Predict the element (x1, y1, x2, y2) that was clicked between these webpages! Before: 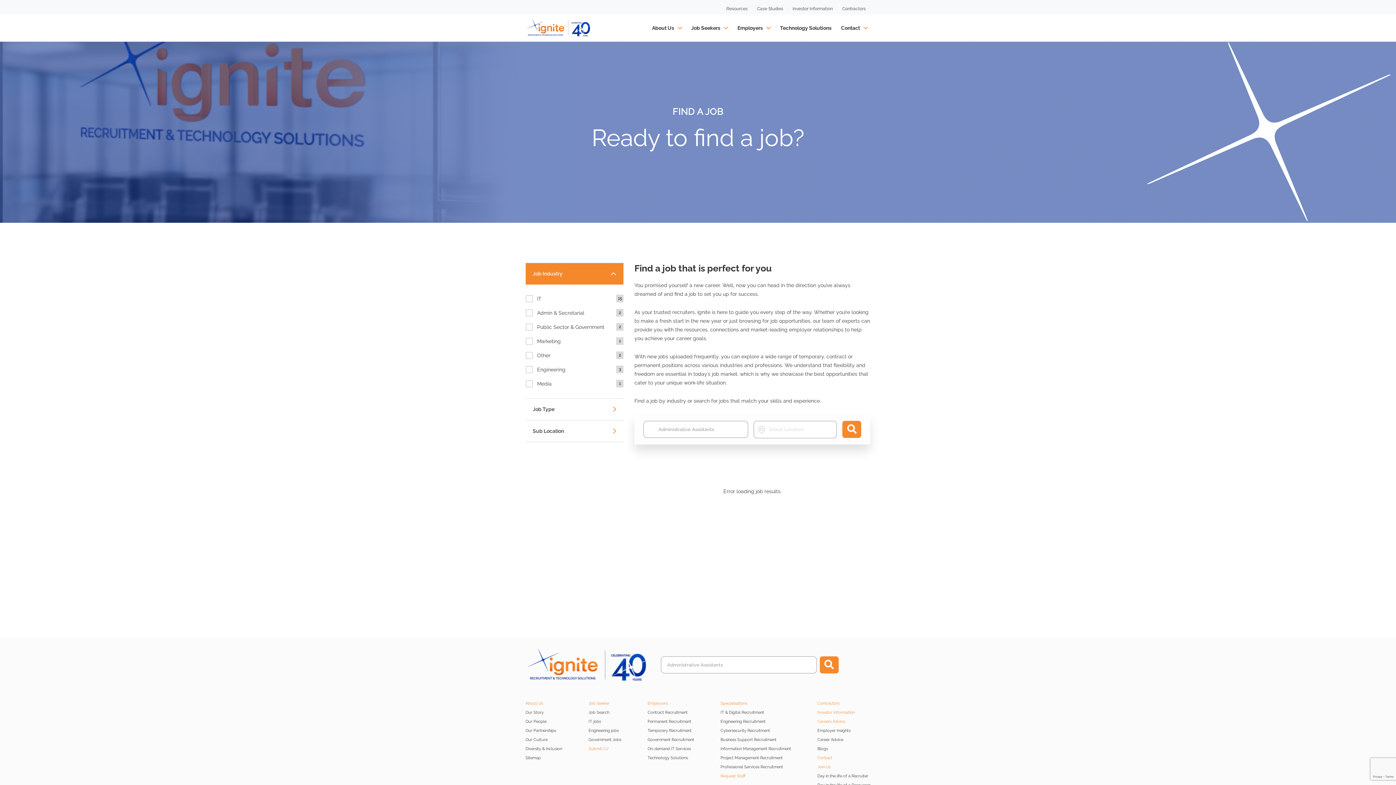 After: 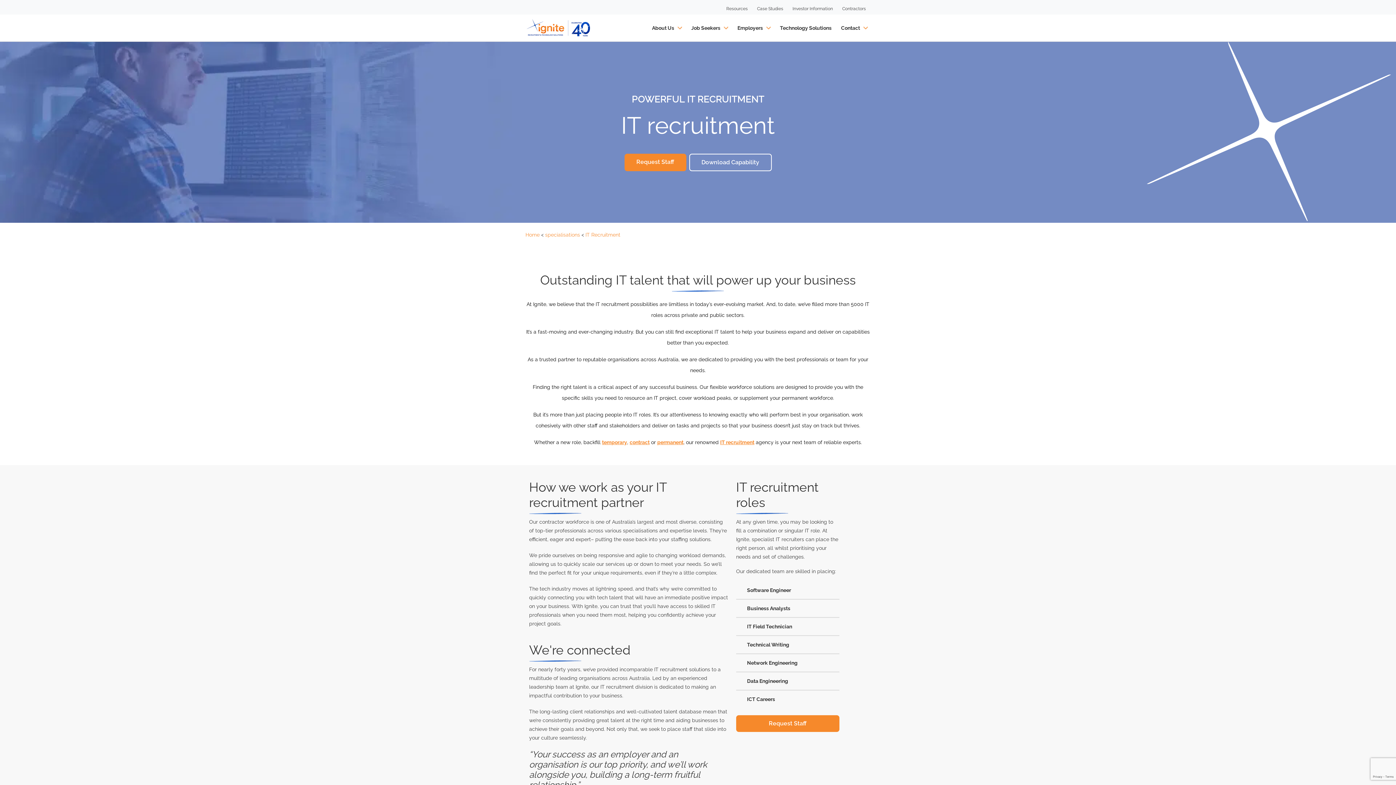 Action: bbox: (720, 710, 764, 718) label: IT & Digital Recruitment